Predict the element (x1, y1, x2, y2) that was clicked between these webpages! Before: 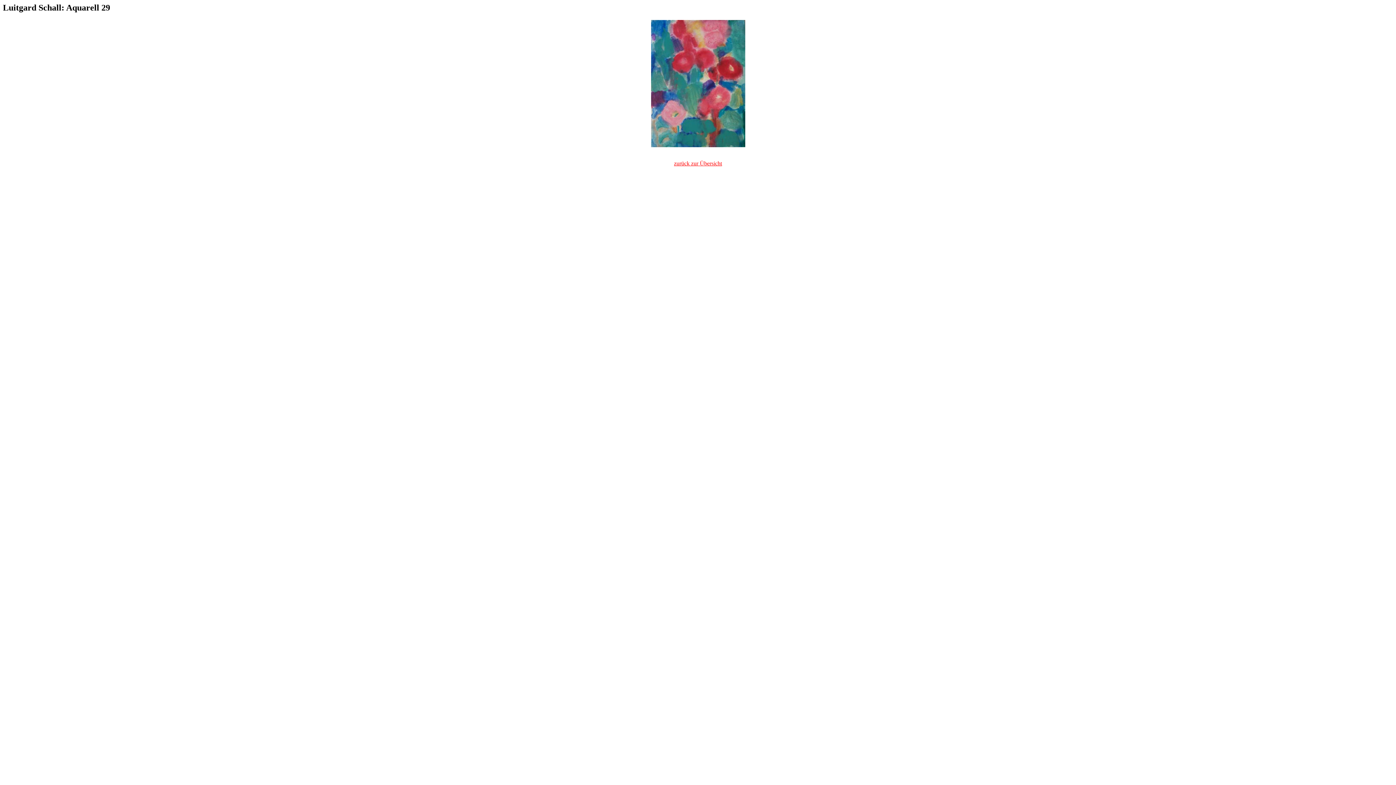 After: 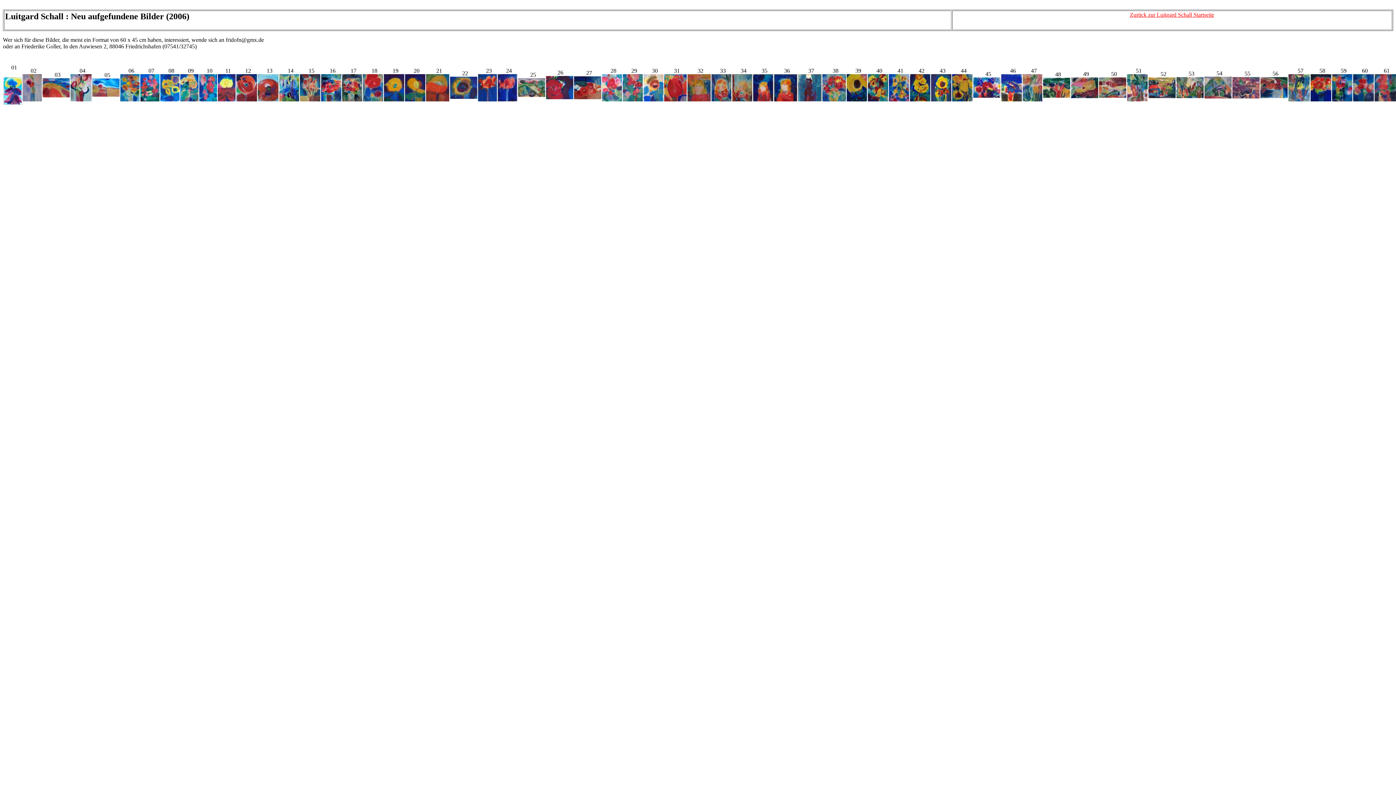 Action: label: zurück zur Übersicht bbox: (674, 160, 722, 166)